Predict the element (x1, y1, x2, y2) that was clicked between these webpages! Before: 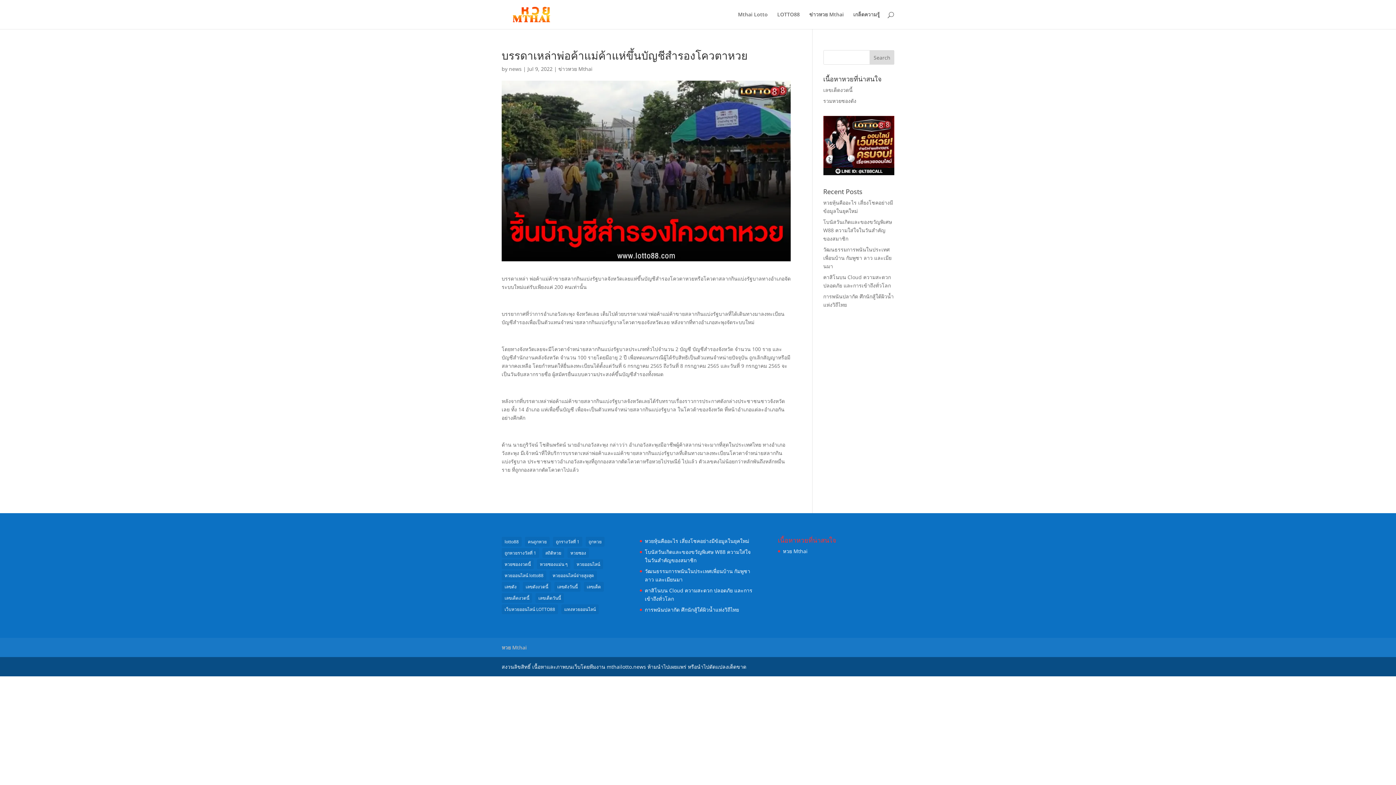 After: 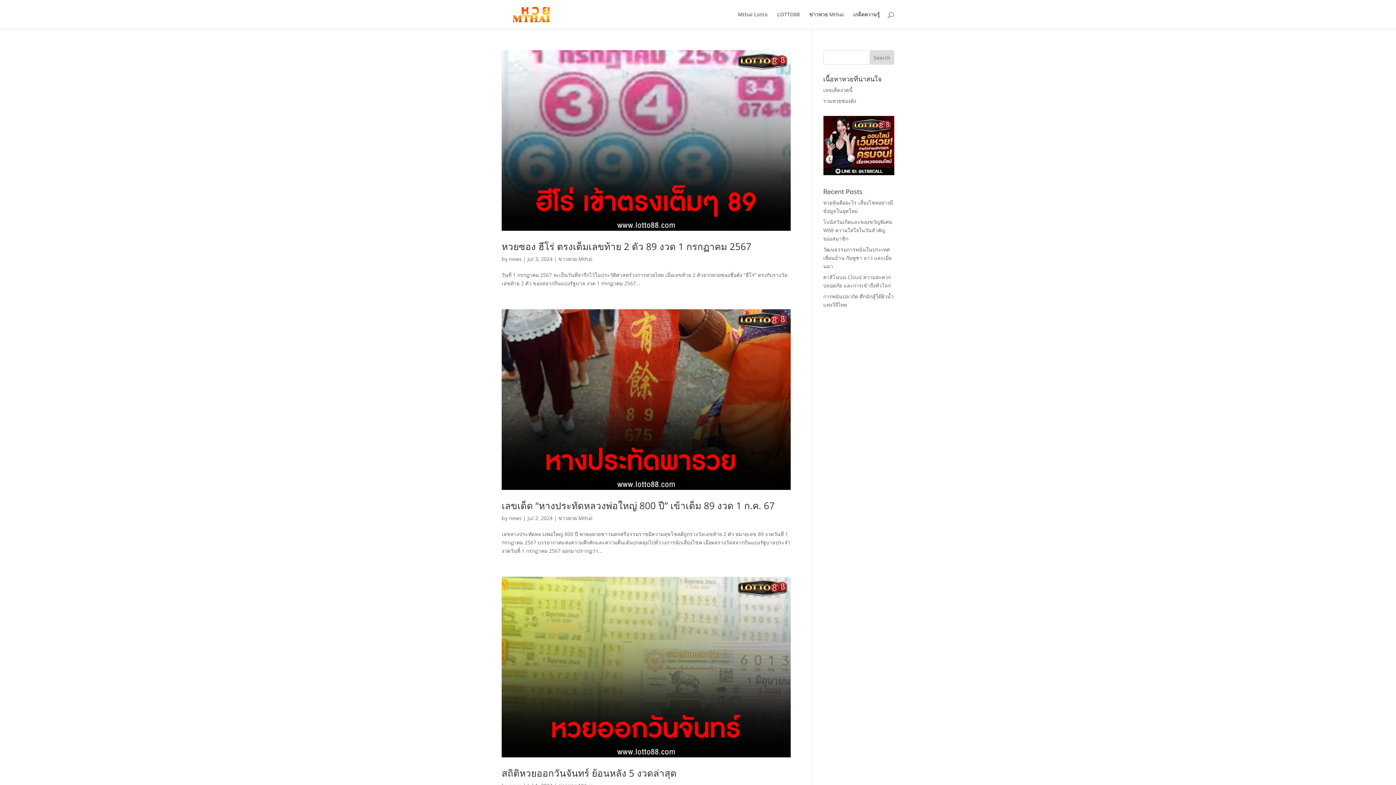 Action: bbox: (509, 65, 521, 72) label: news